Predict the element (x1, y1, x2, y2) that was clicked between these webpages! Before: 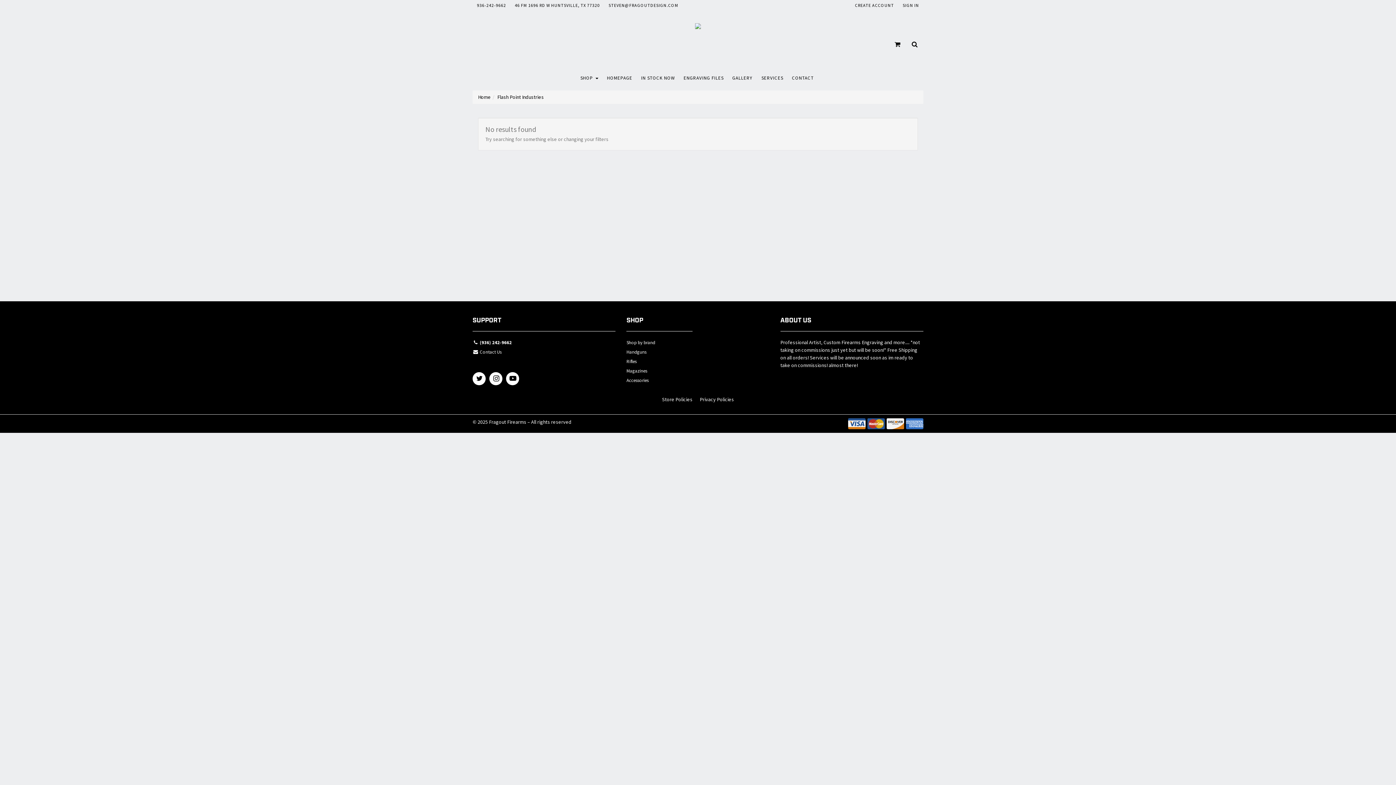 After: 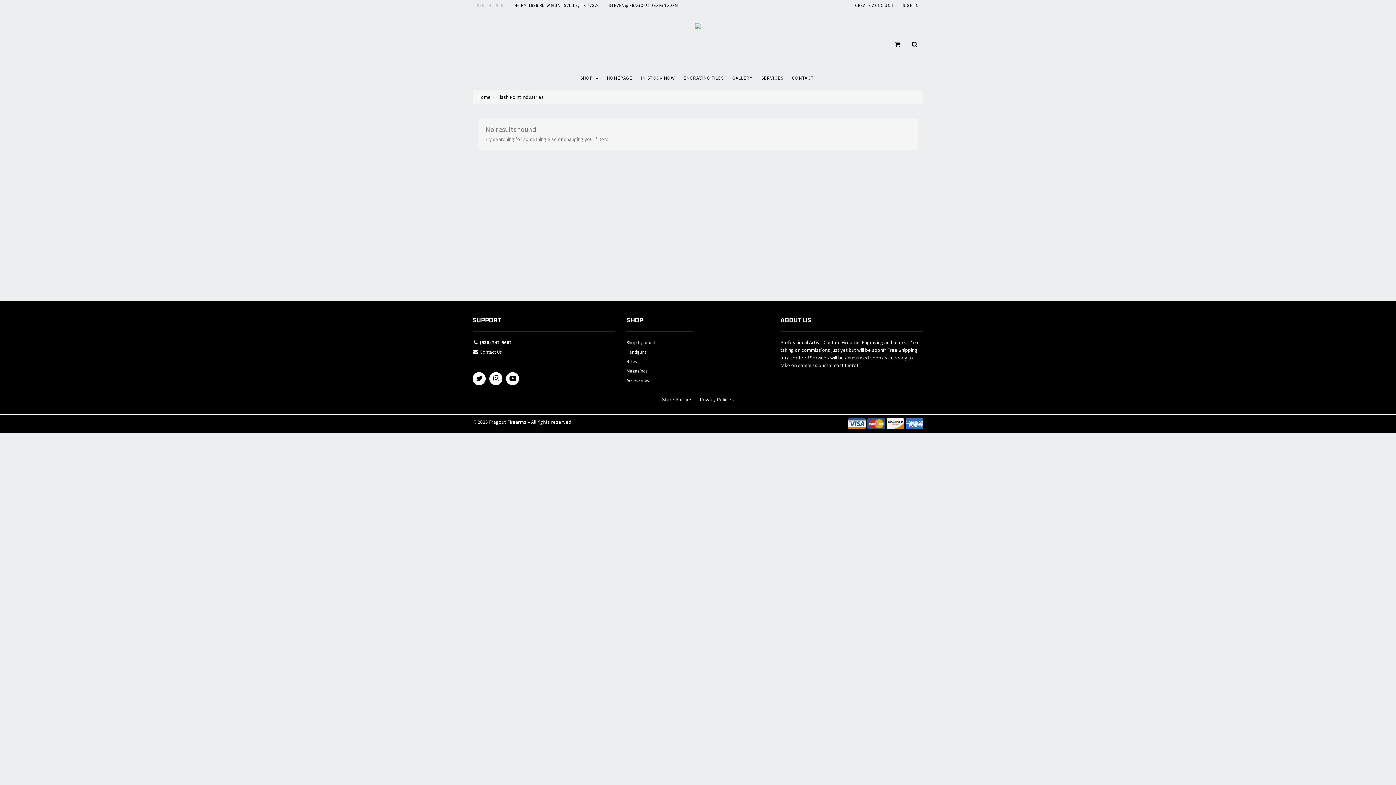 Action: label: 936-242-9662 bbox: (472, 0, 510, 10)